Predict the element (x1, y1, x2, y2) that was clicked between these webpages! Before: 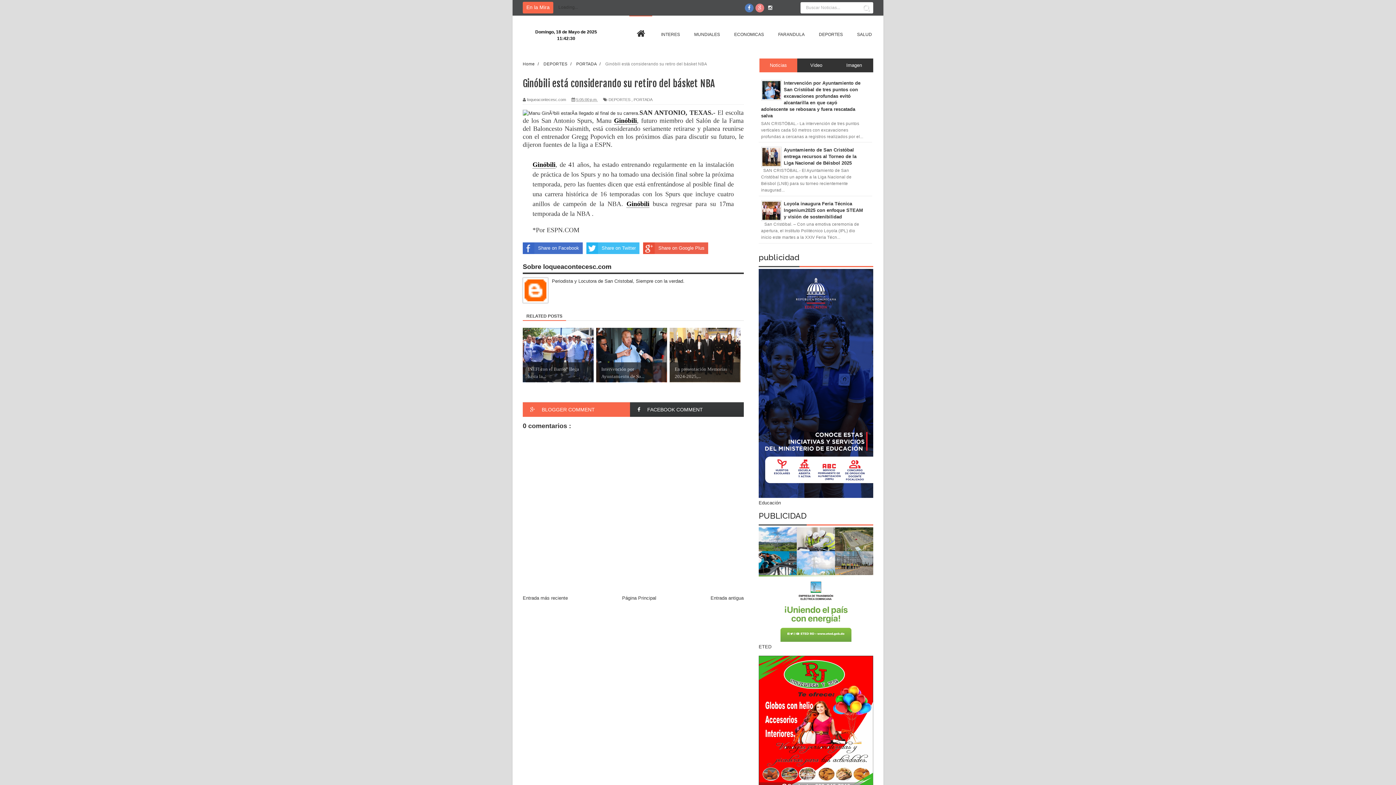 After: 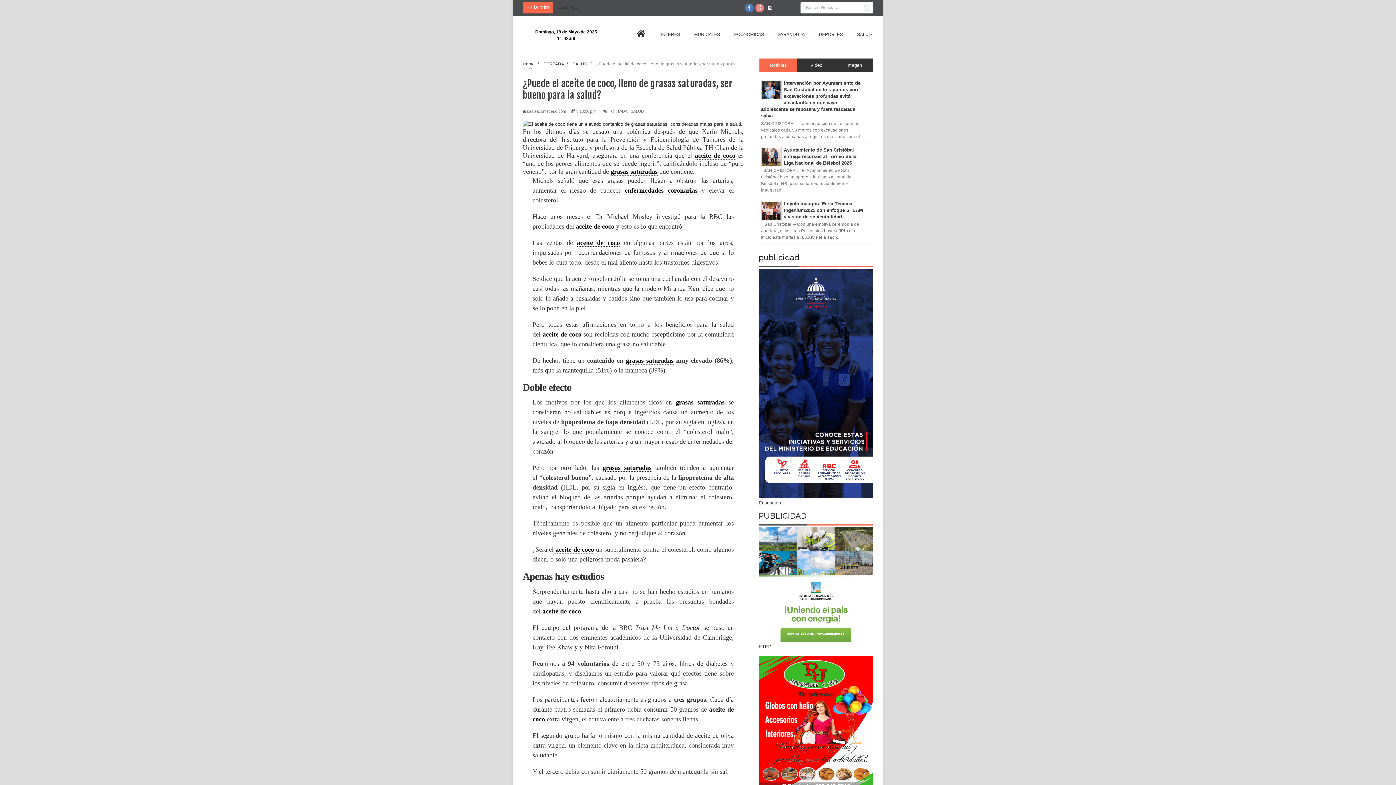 Action: bbox: (522, 595, 568, 601) label: Entrada más reciente